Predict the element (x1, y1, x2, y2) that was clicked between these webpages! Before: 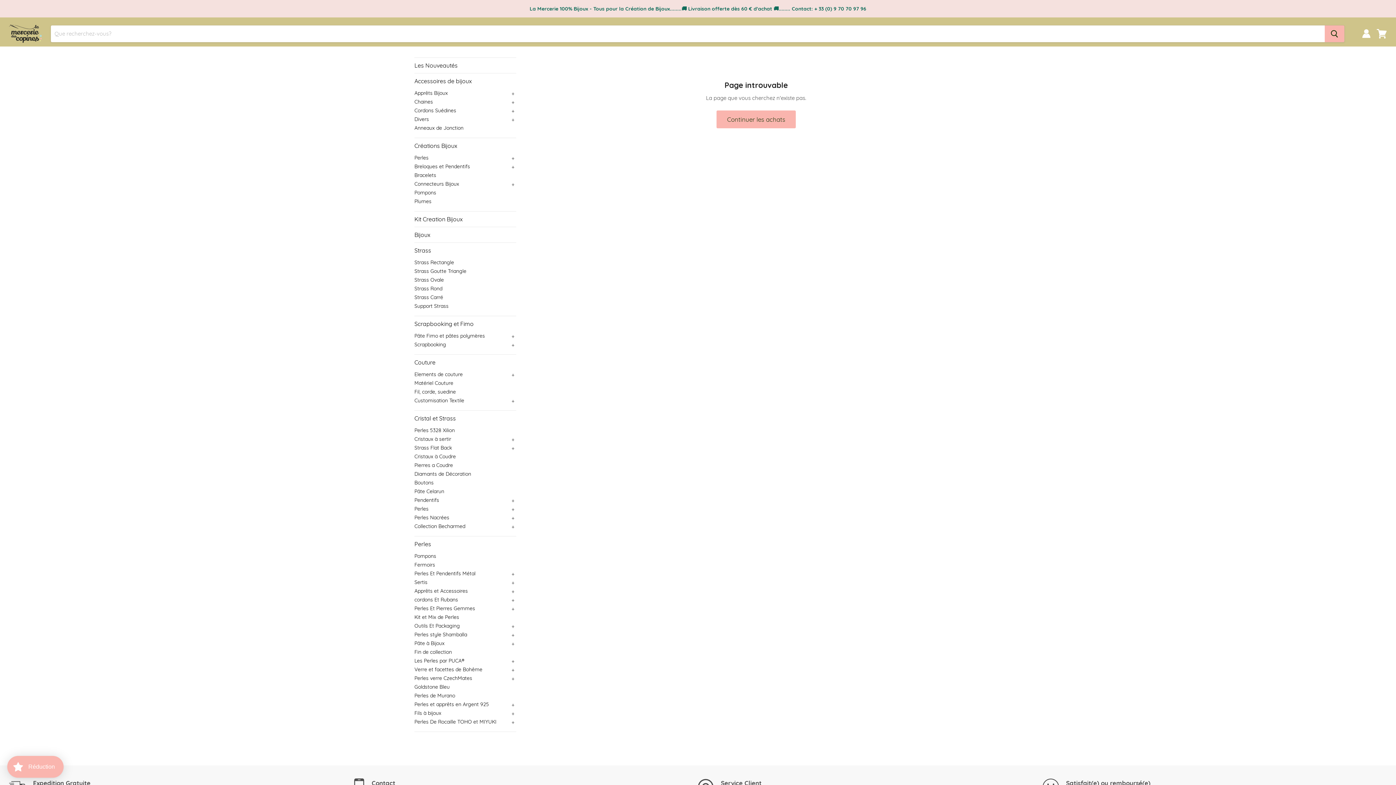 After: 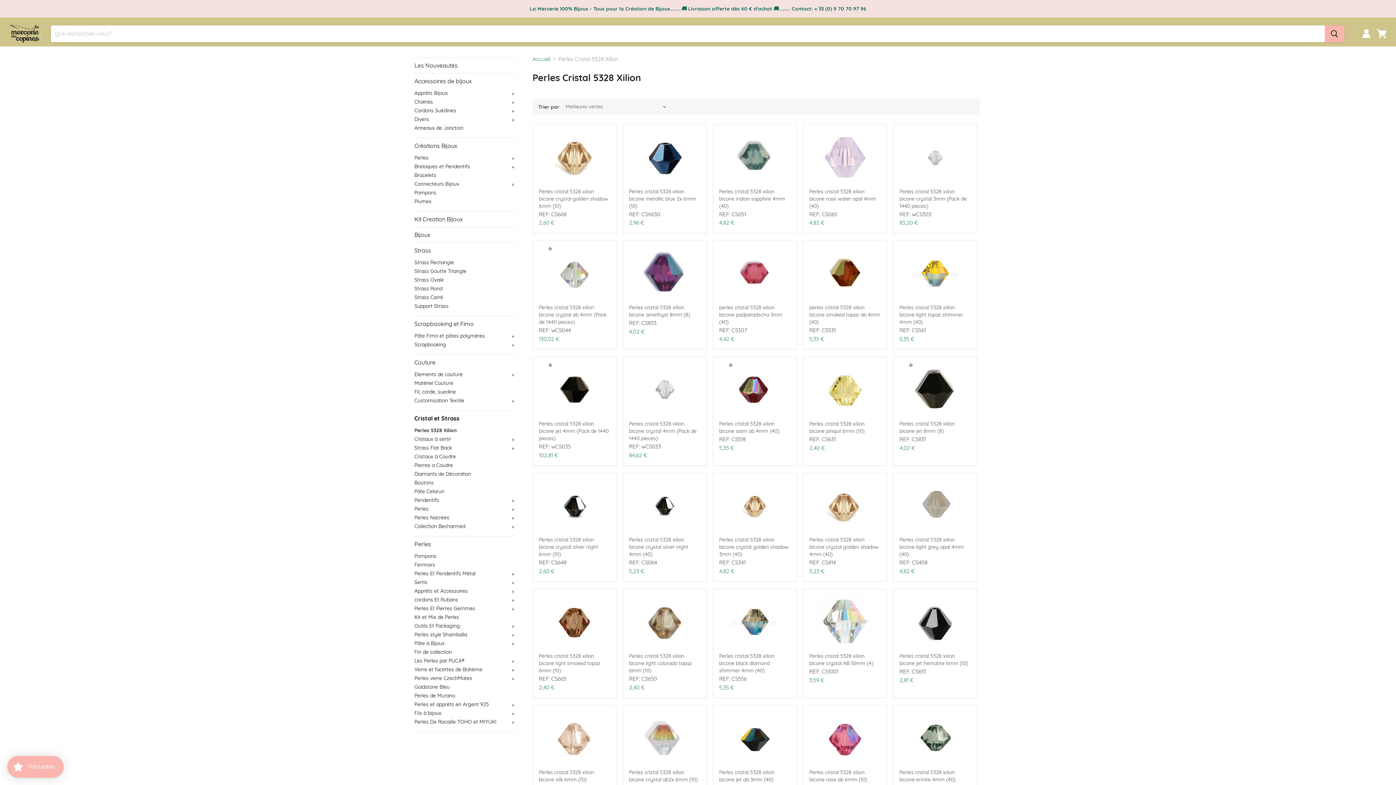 Action: label: Perles 5328 Xilion bbox: (414, 426, 516, 434)